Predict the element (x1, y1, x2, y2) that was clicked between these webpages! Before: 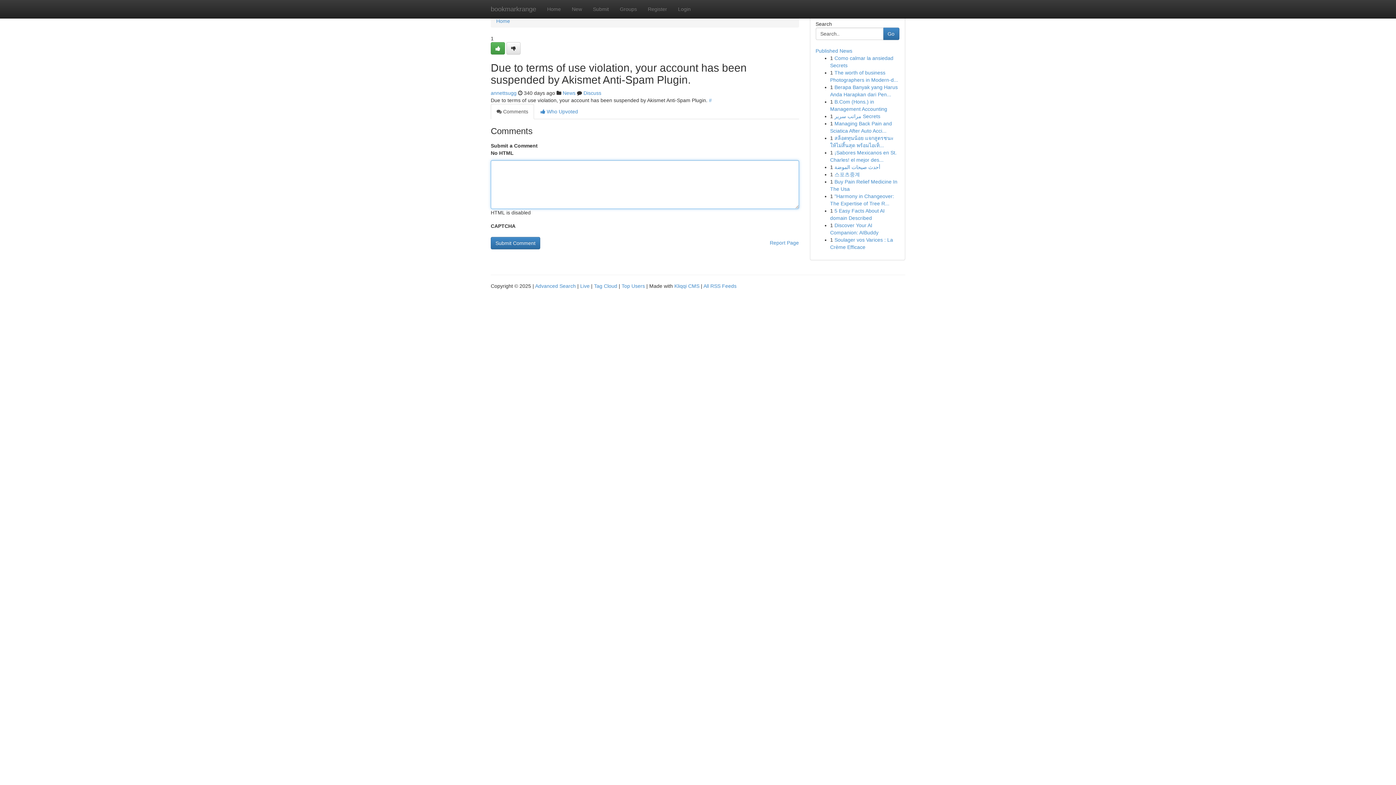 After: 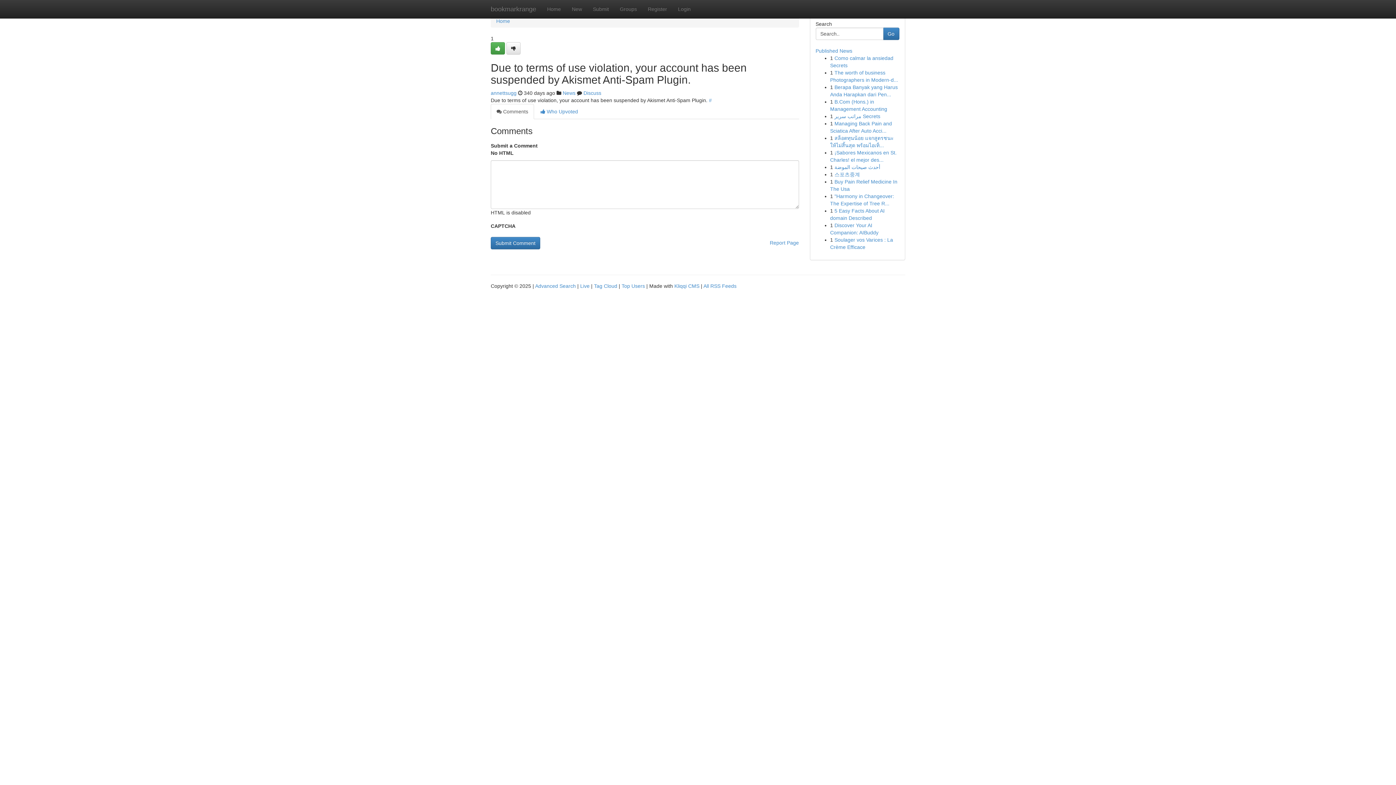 Action: bbox: (490, 104, 534, 119) label:  Comments